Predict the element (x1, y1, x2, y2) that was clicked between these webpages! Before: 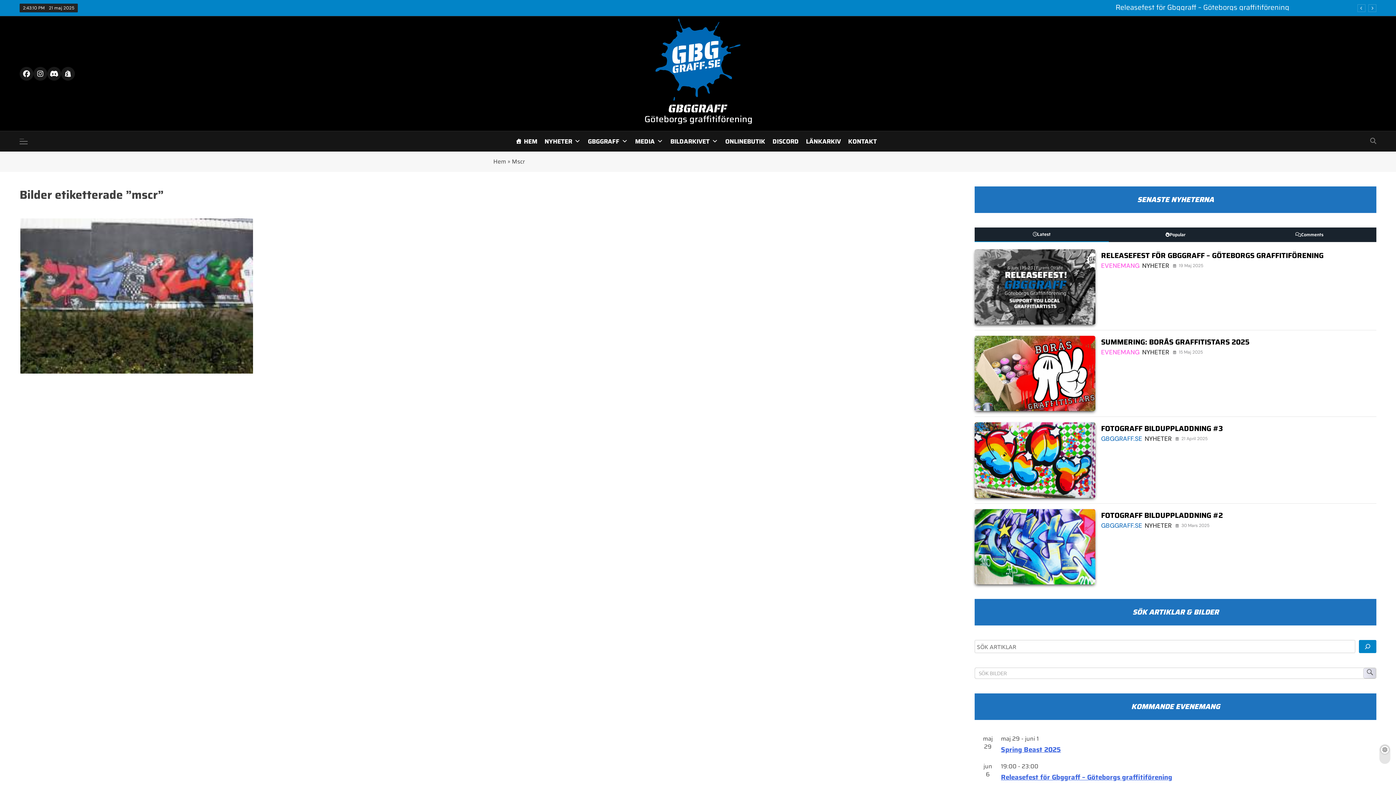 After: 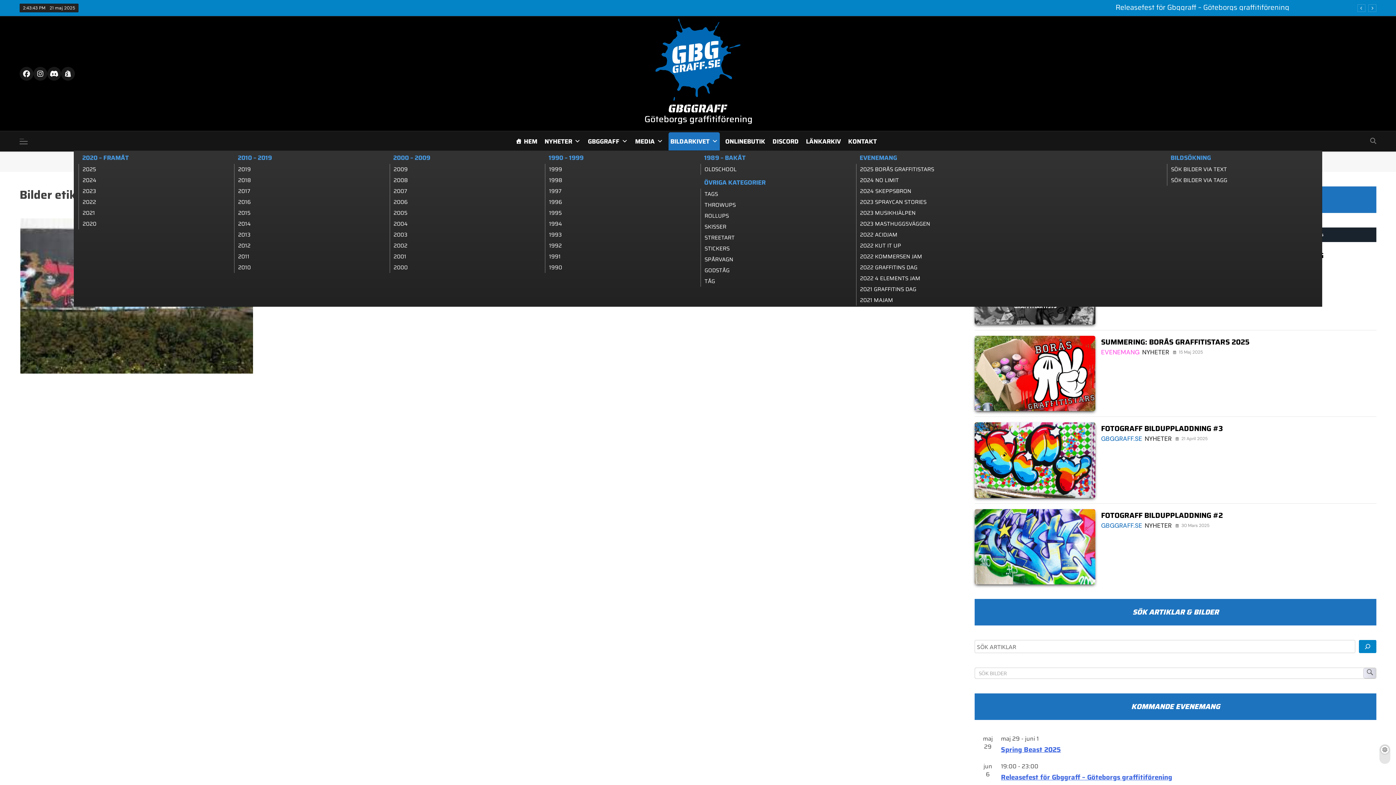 Action: bbox: (668, 132, 720, 150) label: BILDARKIVET